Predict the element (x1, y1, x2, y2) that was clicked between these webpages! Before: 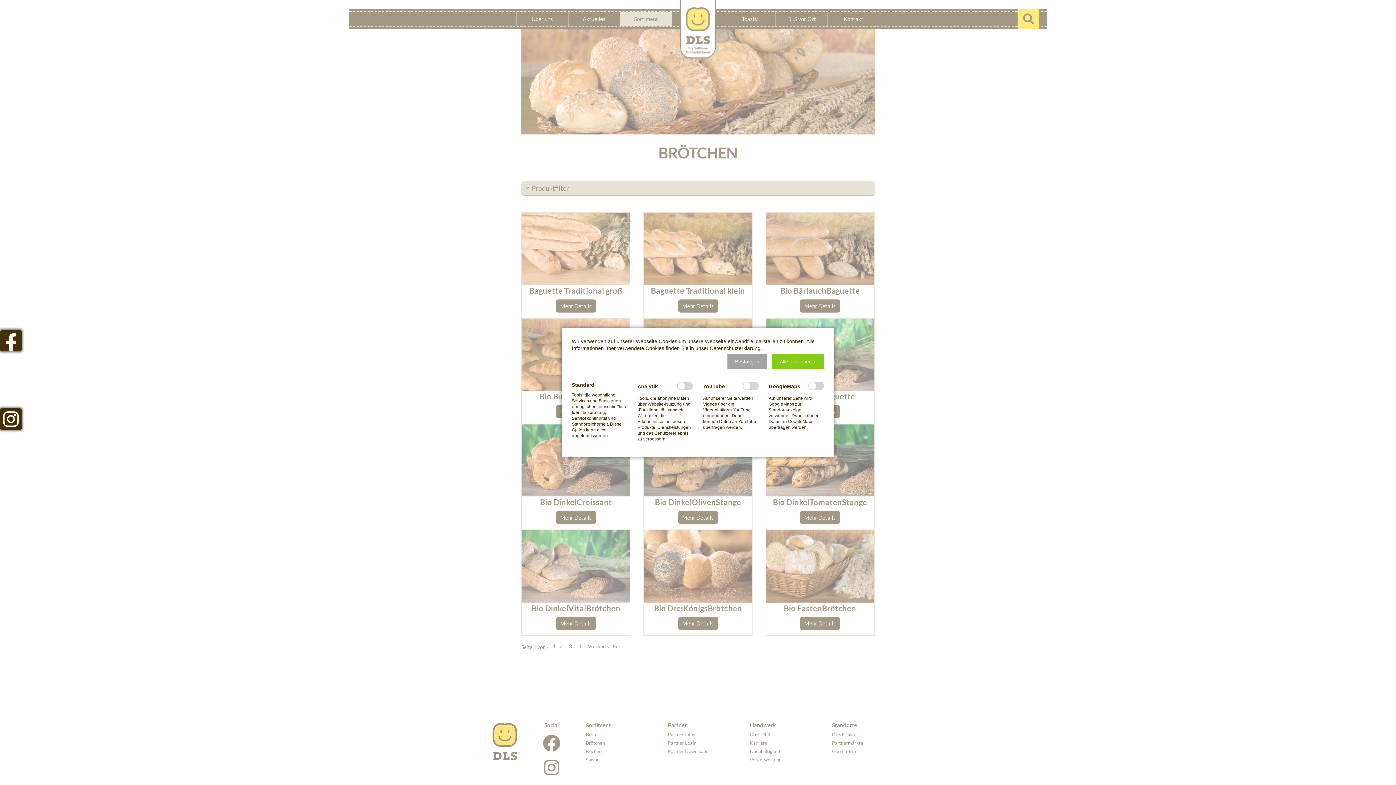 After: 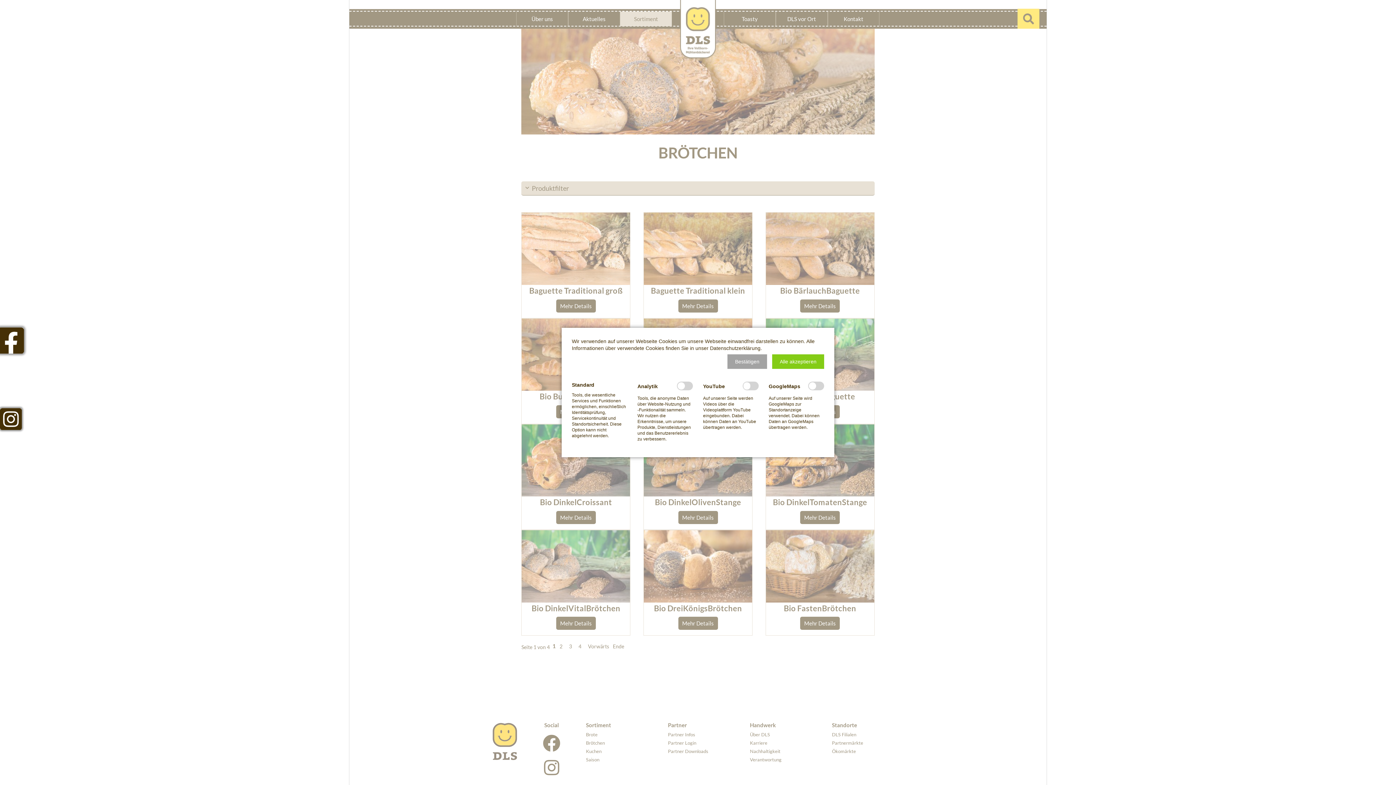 Action: bbox: (0, 329, 21, 351)